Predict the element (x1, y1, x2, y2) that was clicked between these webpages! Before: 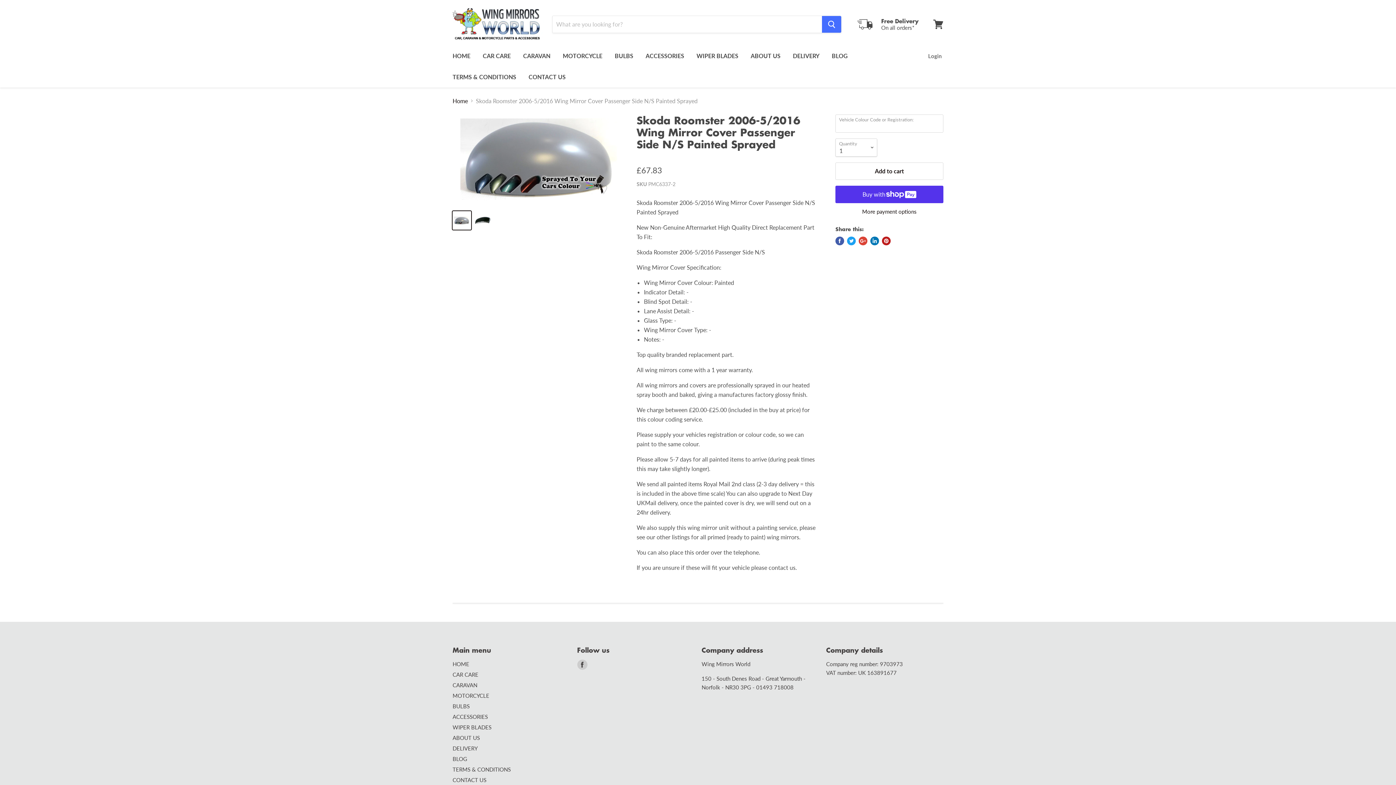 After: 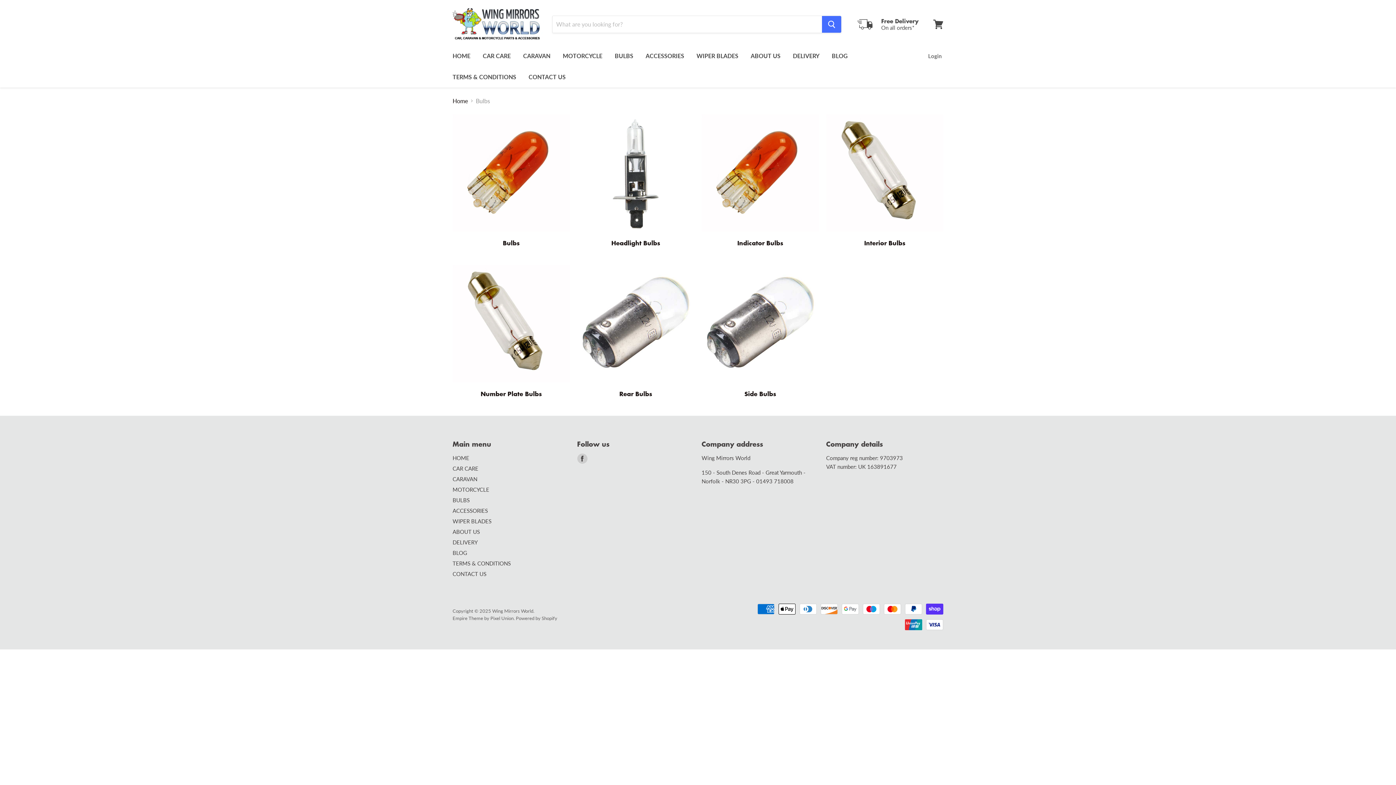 Action: label: BULBS bbox: (452, 703, 469, 709)